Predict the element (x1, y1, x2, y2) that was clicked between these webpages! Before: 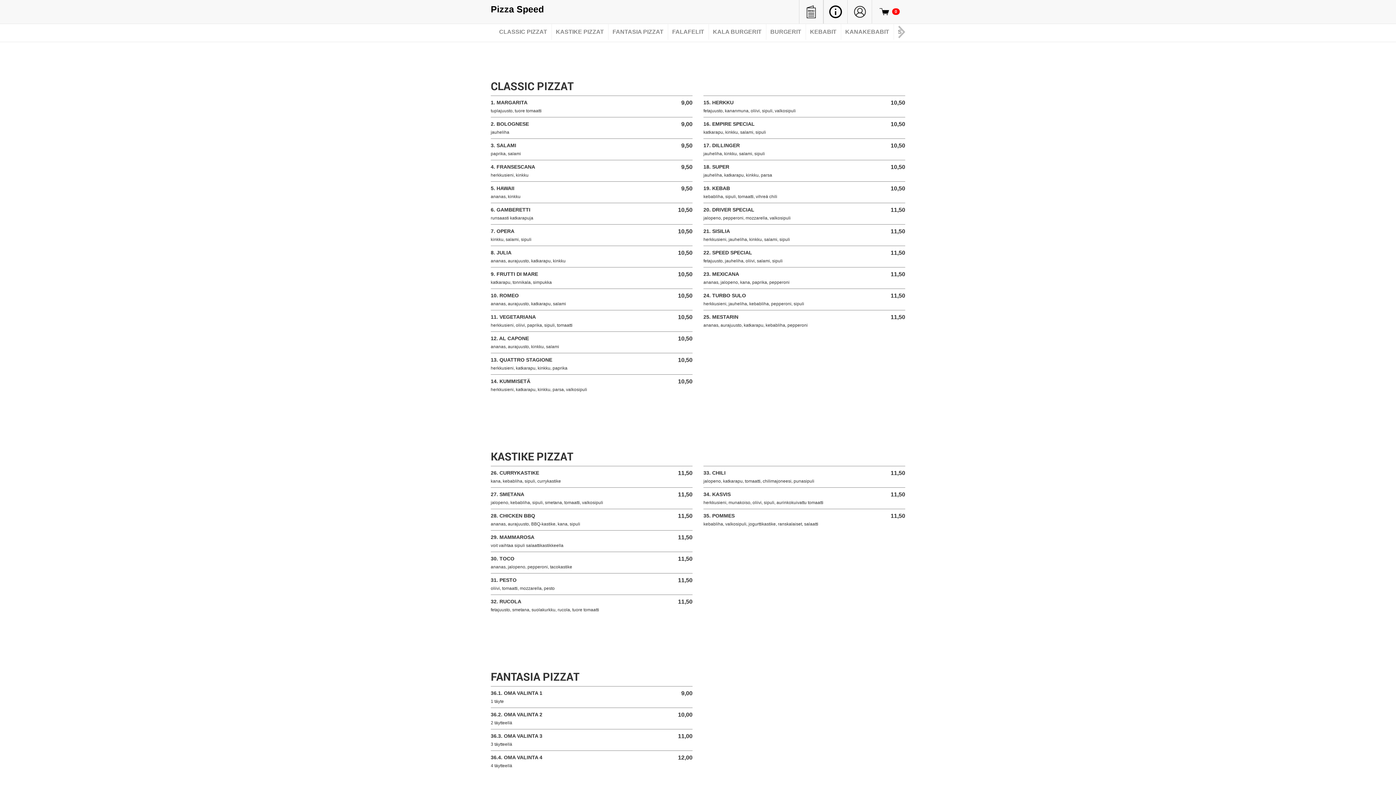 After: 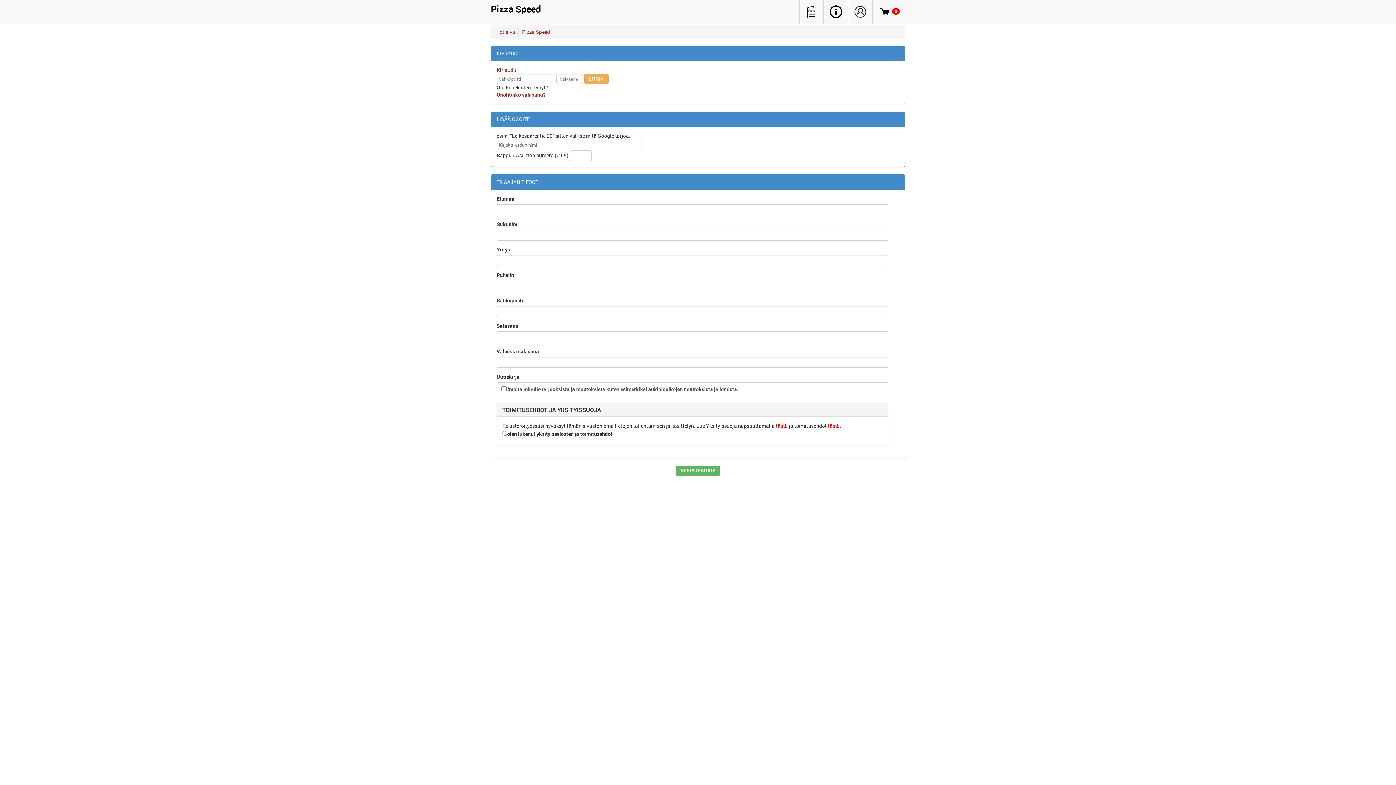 Action: bbox: (848, 0, 872, 23)